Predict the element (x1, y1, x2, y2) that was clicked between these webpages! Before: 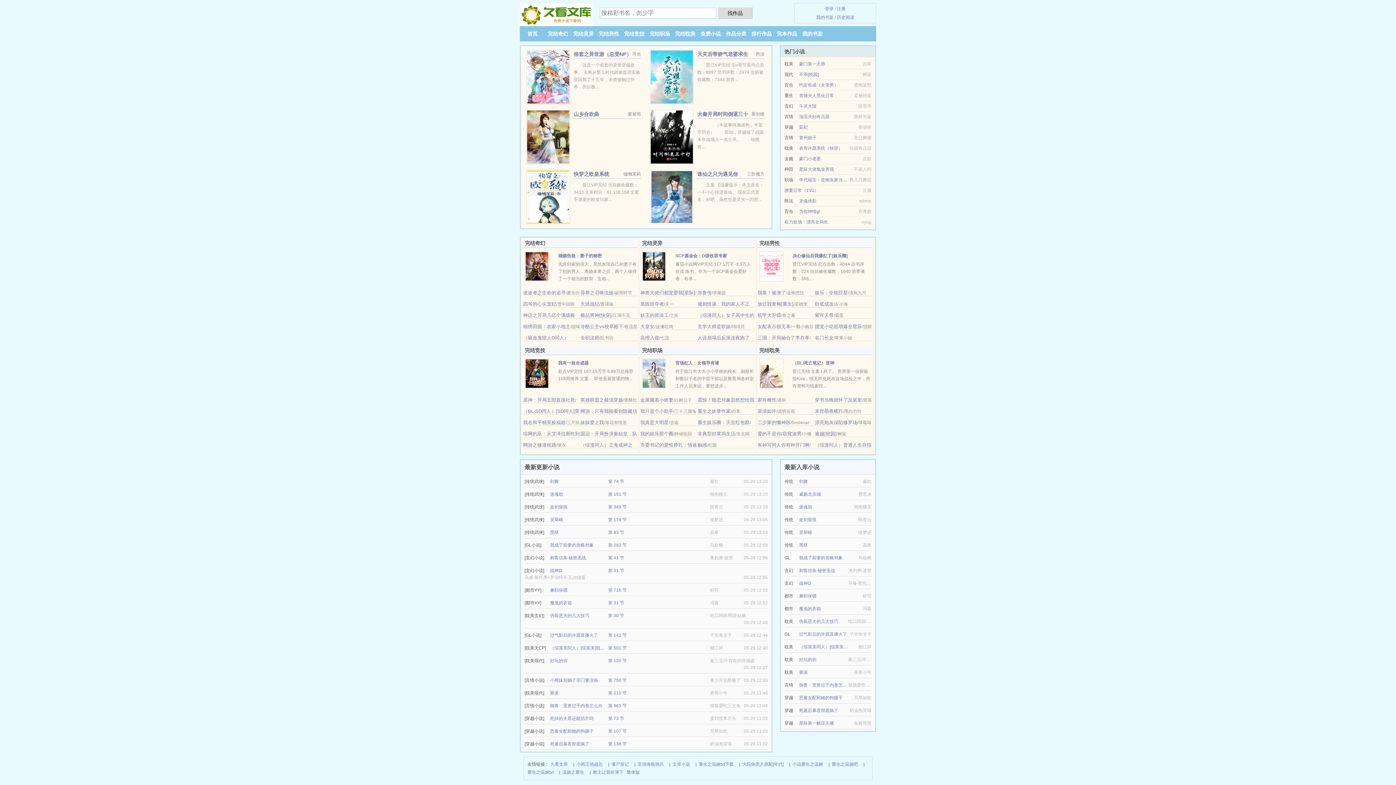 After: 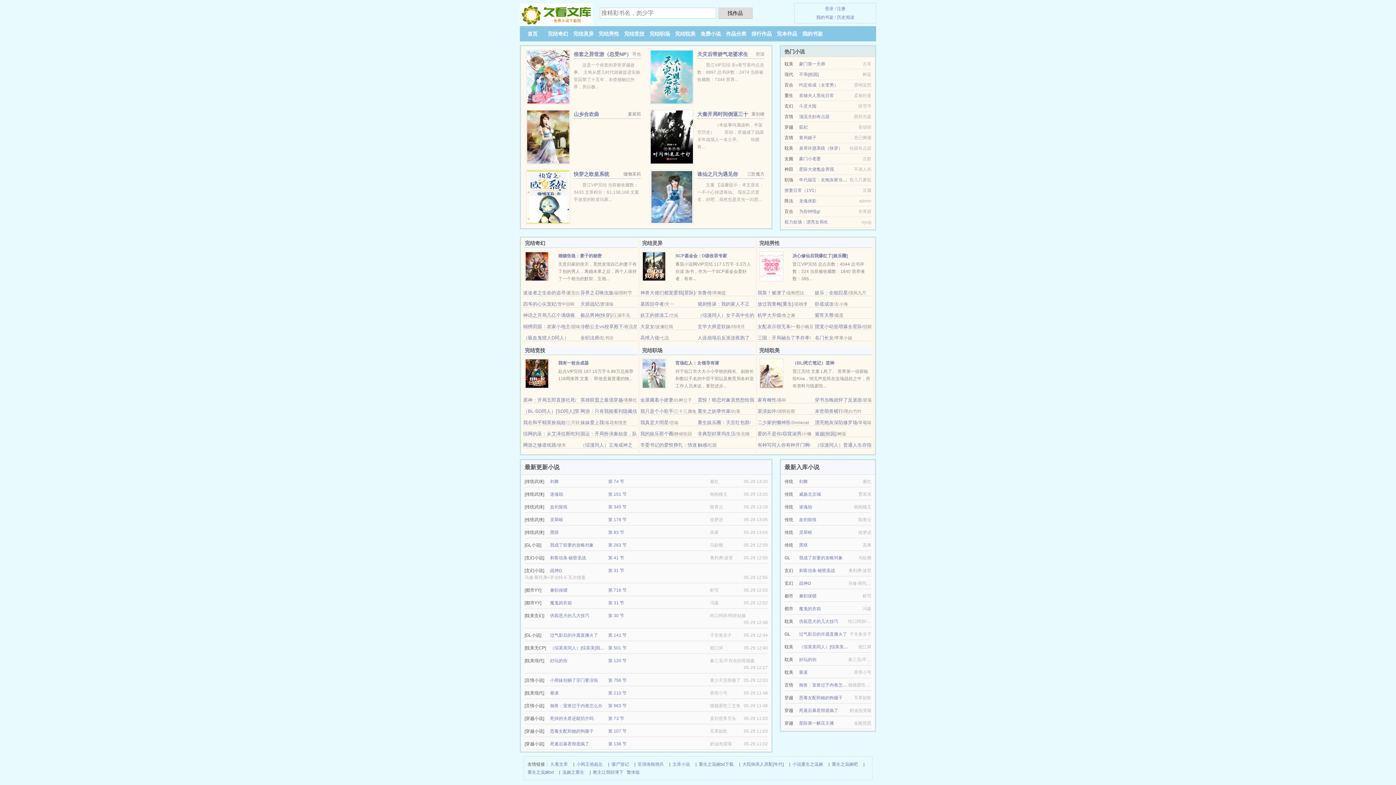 Action: bbox: (550, 492, 563, 497) label: 迷魂劫